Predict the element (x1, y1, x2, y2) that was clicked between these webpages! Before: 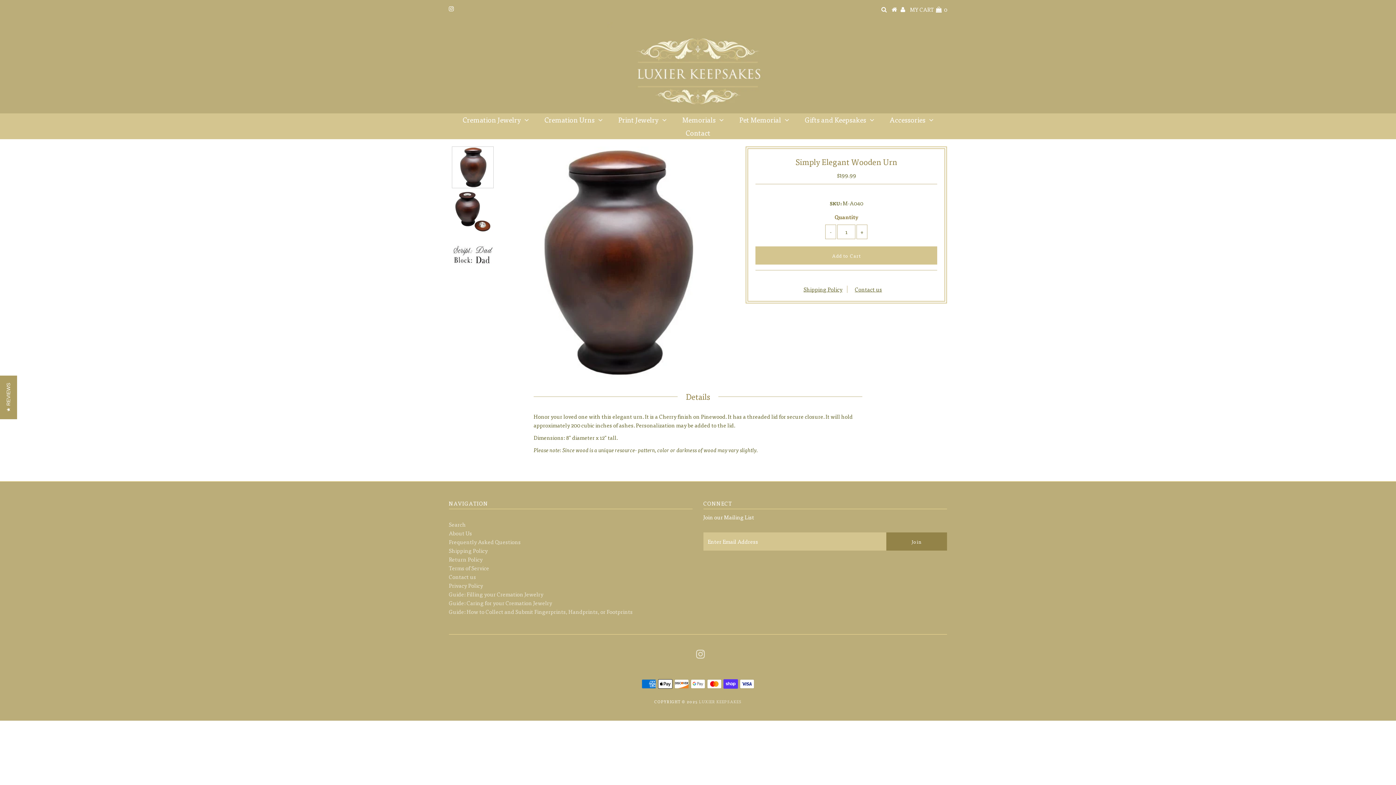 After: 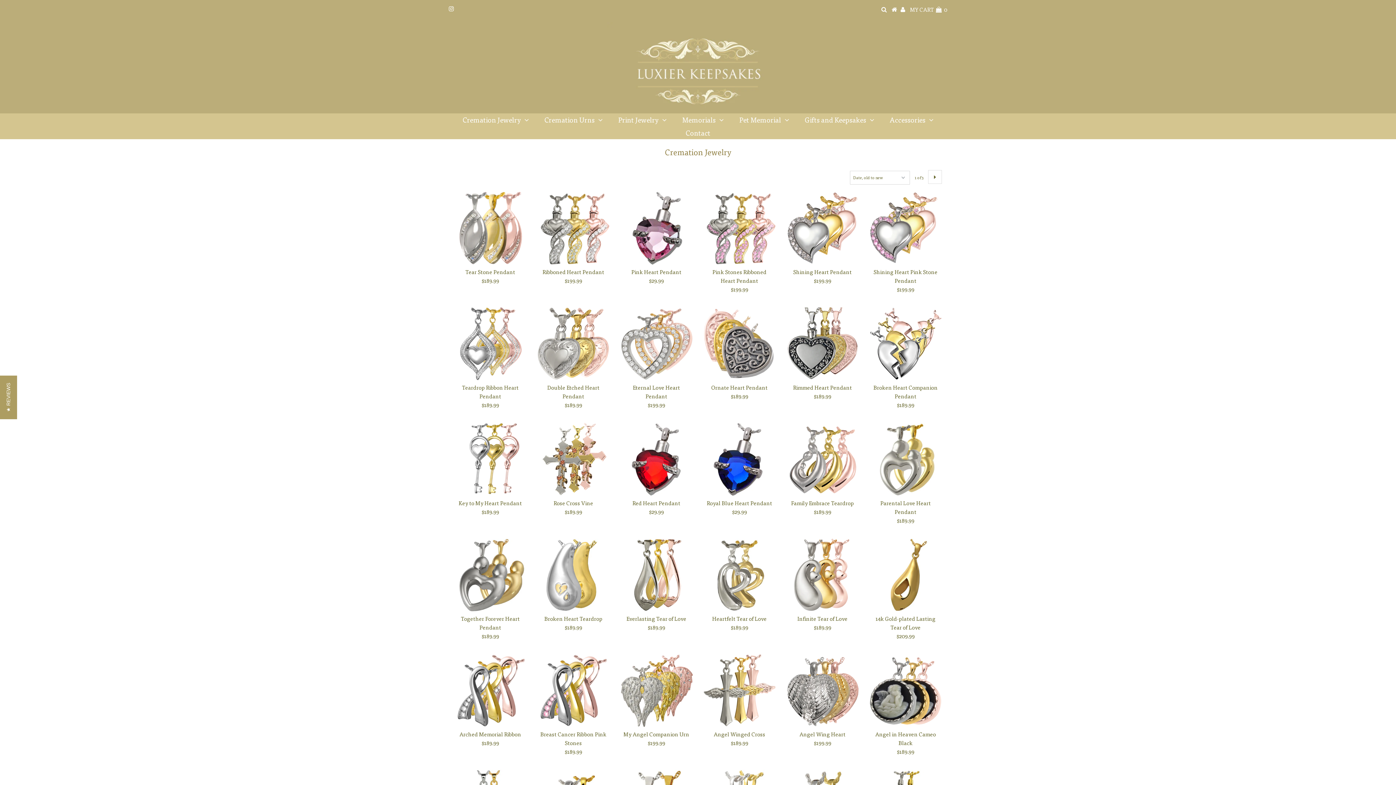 Action: bbox: (455, 113, 536, 126) label: Cremation Jewelry